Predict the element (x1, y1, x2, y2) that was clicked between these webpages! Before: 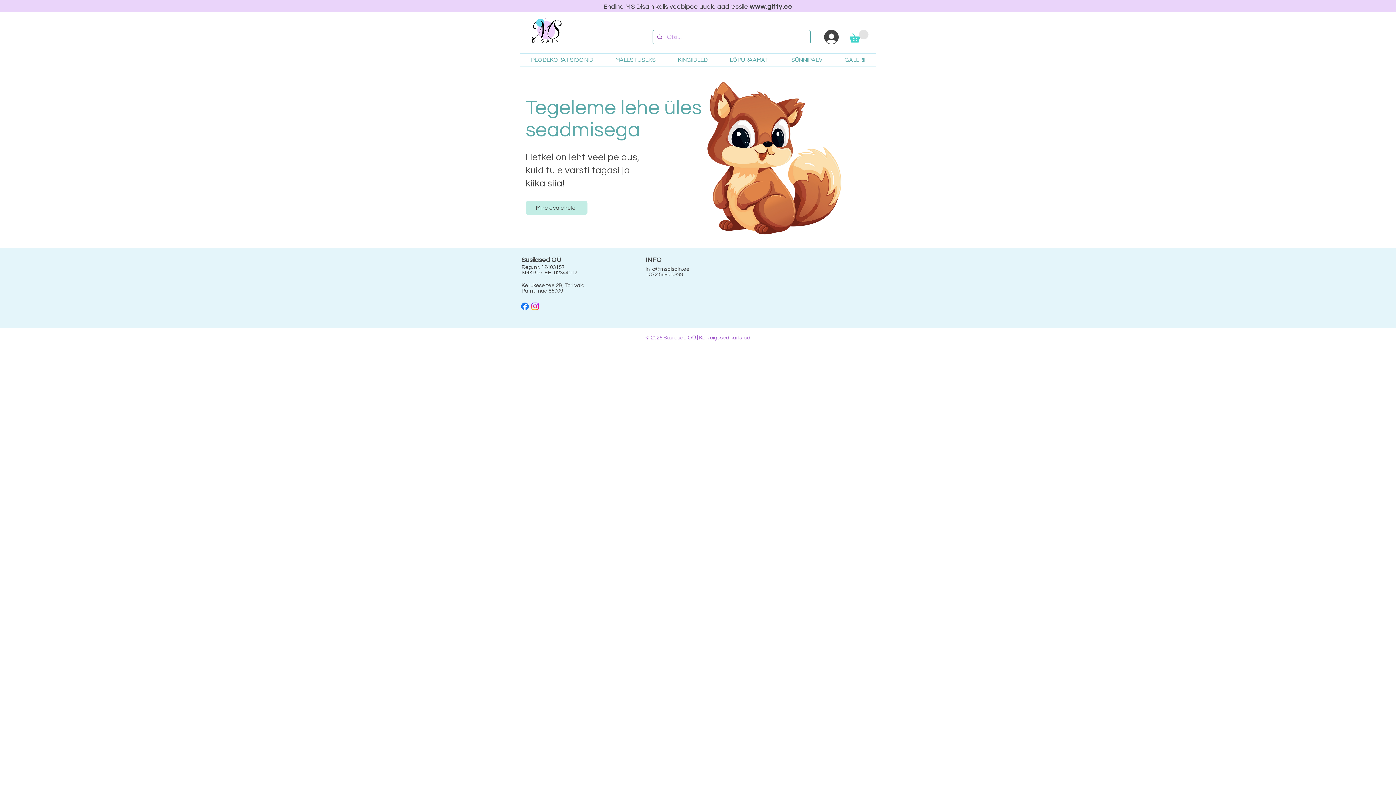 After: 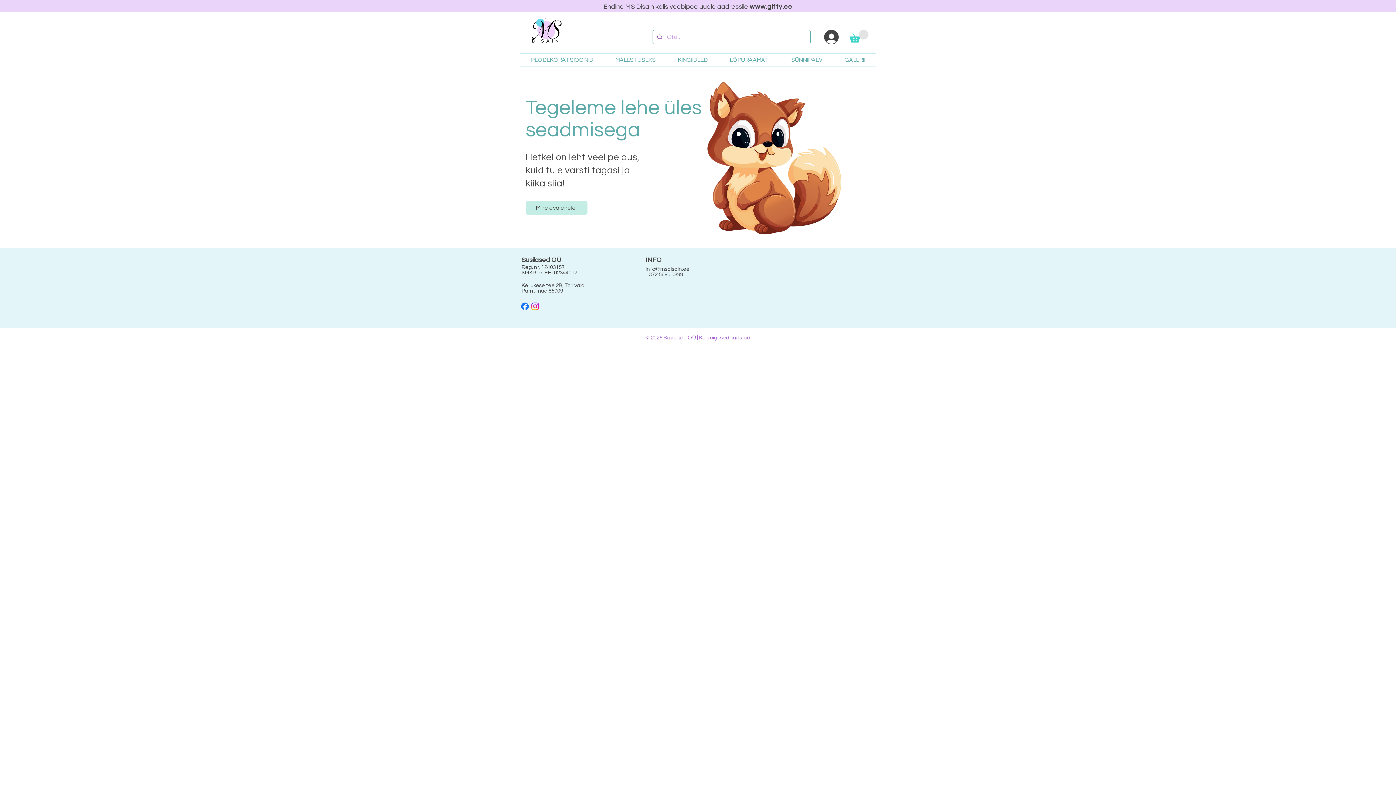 Action: label: Endine MS Disain kolis veebipoe uuele aadressile  bbox: (603, 3, 749, 10)